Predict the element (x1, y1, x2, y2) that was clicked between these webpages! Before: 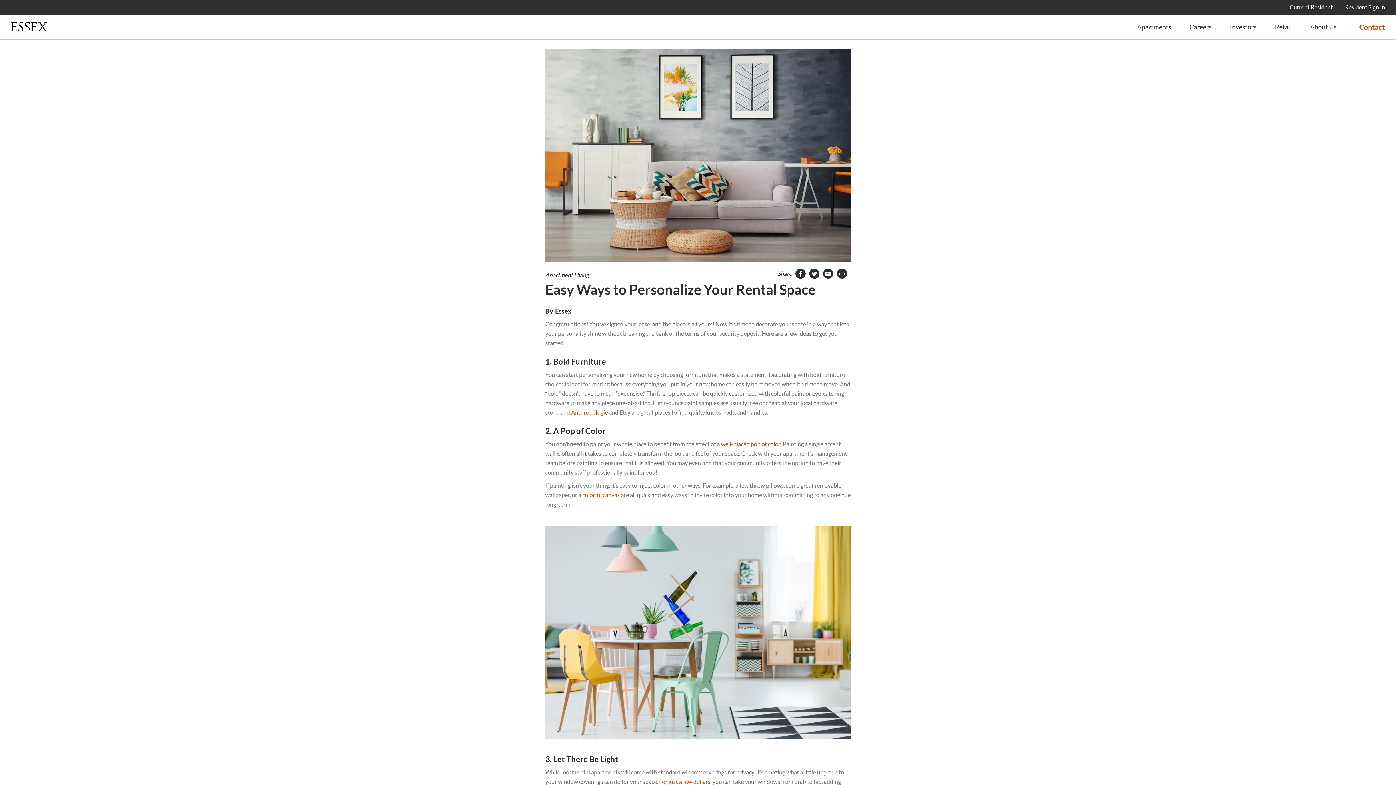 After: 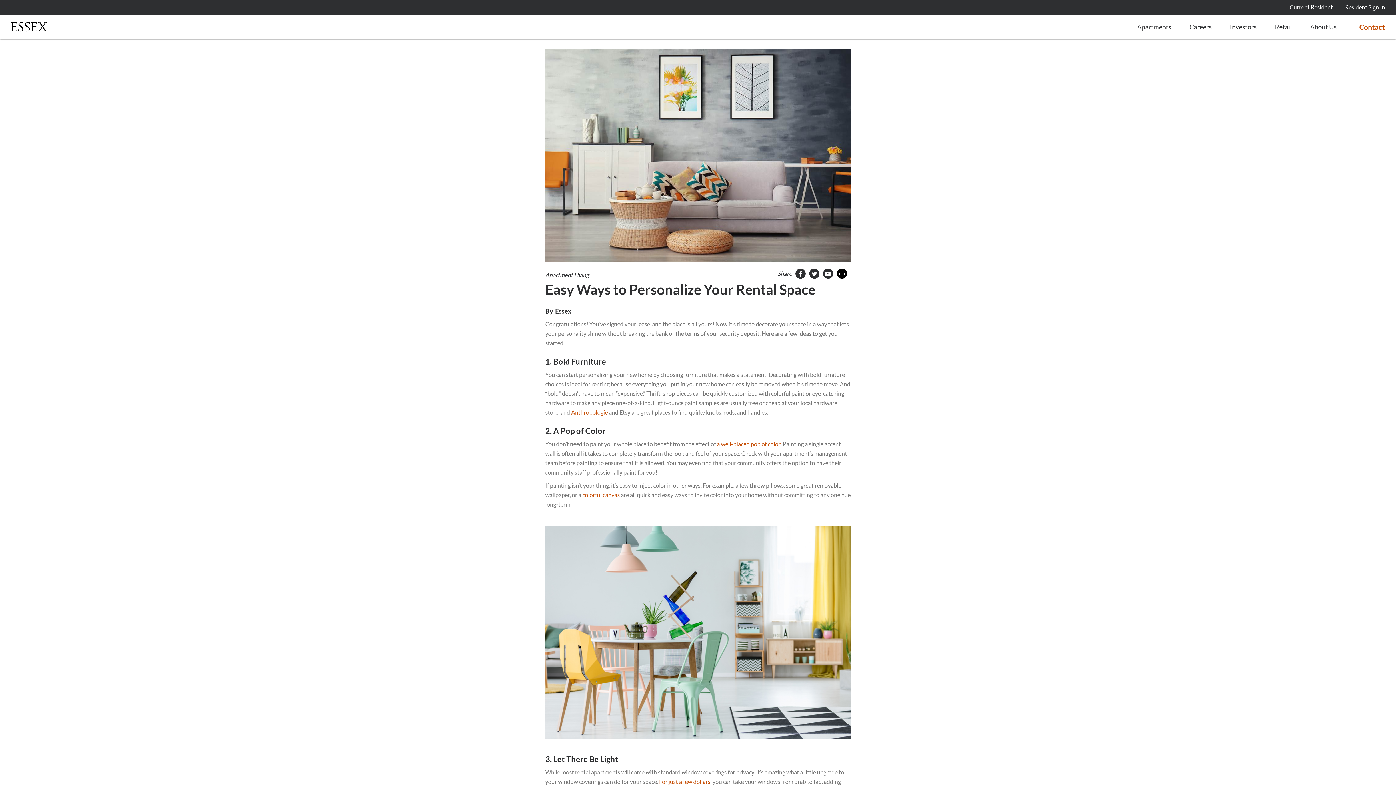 Action: bbox: (837, 268, 847, 278) label: Share by Link